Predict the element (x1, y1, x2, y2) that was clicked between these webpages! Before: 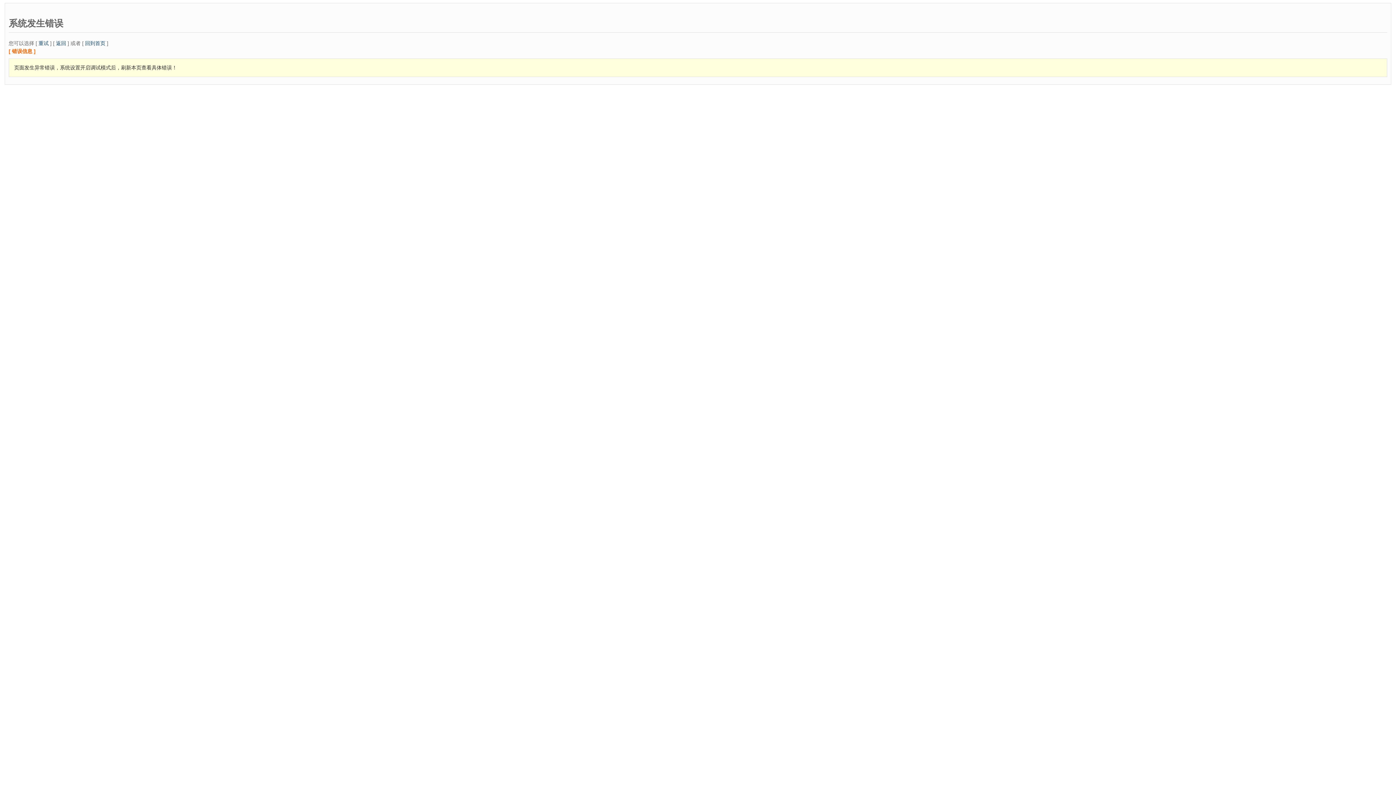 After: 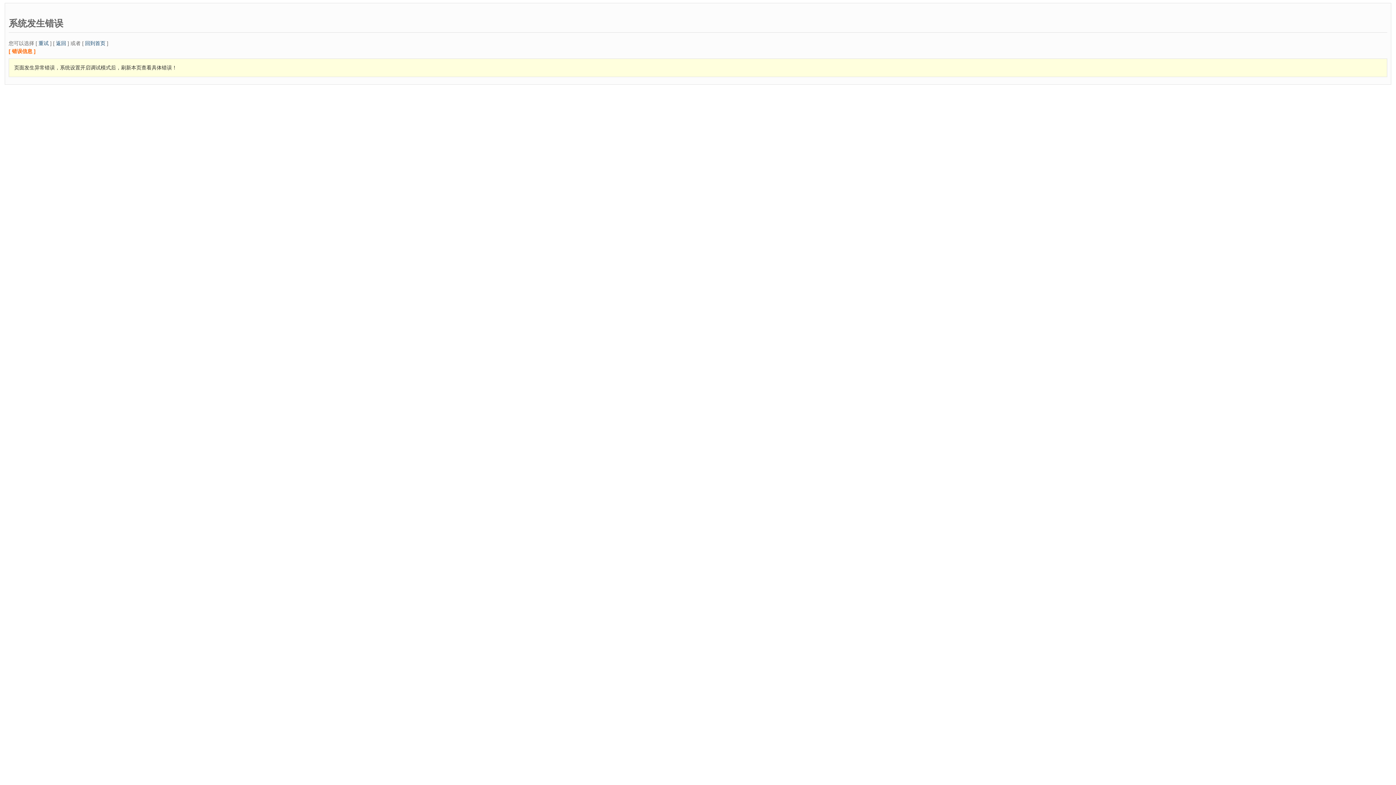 Action: label: 重试 bbox: (38, 40, 48, 46)